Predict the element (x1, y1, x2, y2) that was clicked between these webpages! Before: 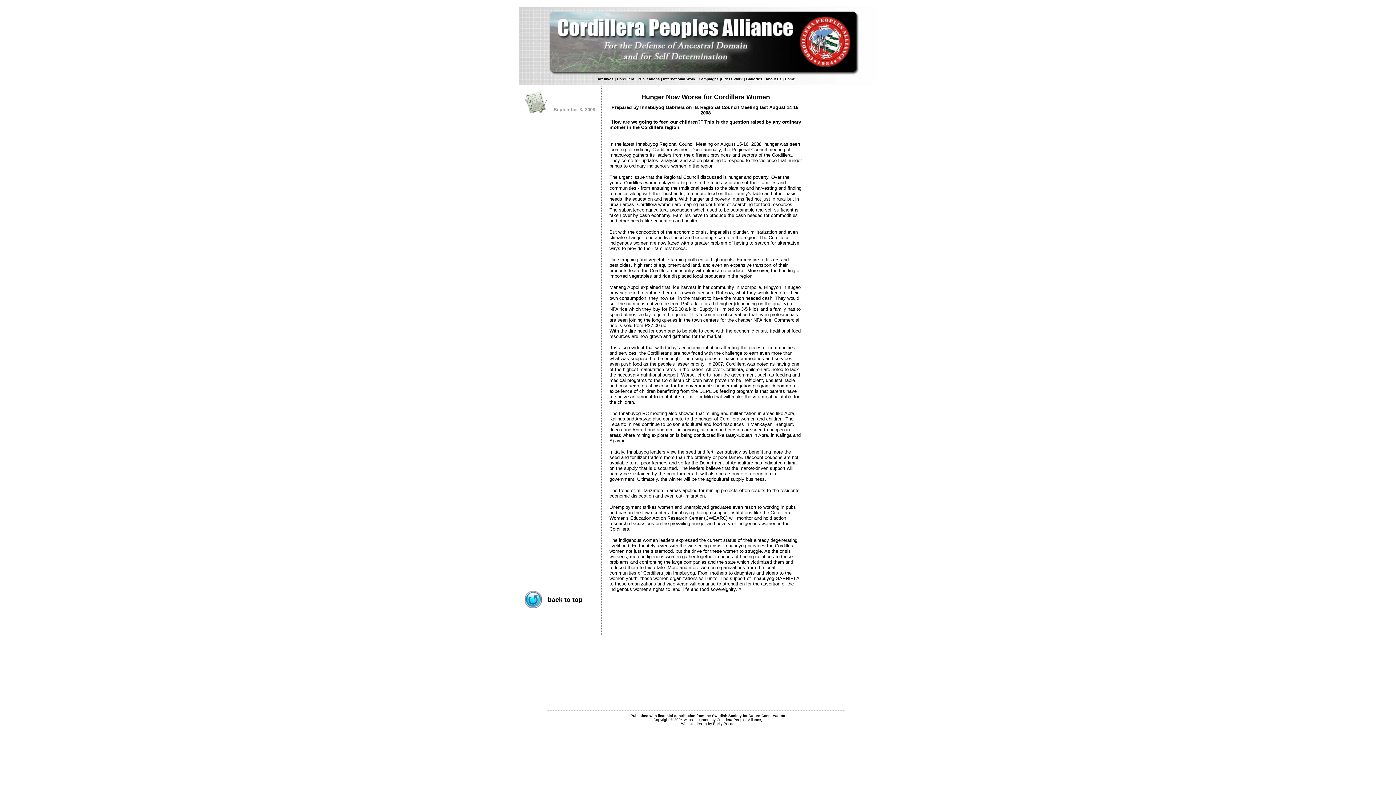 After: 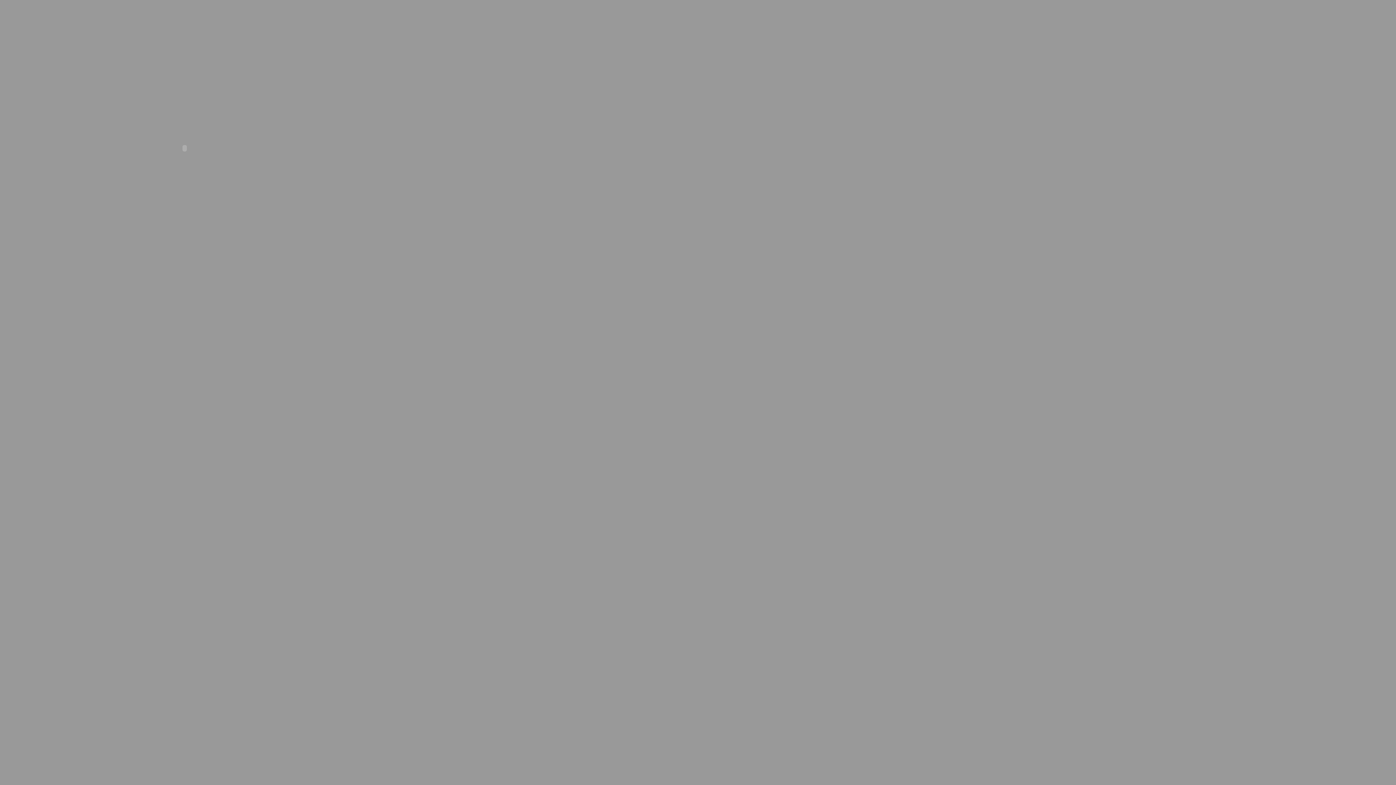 Action: bbox: (713, 722, 734, 726) label: Borky Perida